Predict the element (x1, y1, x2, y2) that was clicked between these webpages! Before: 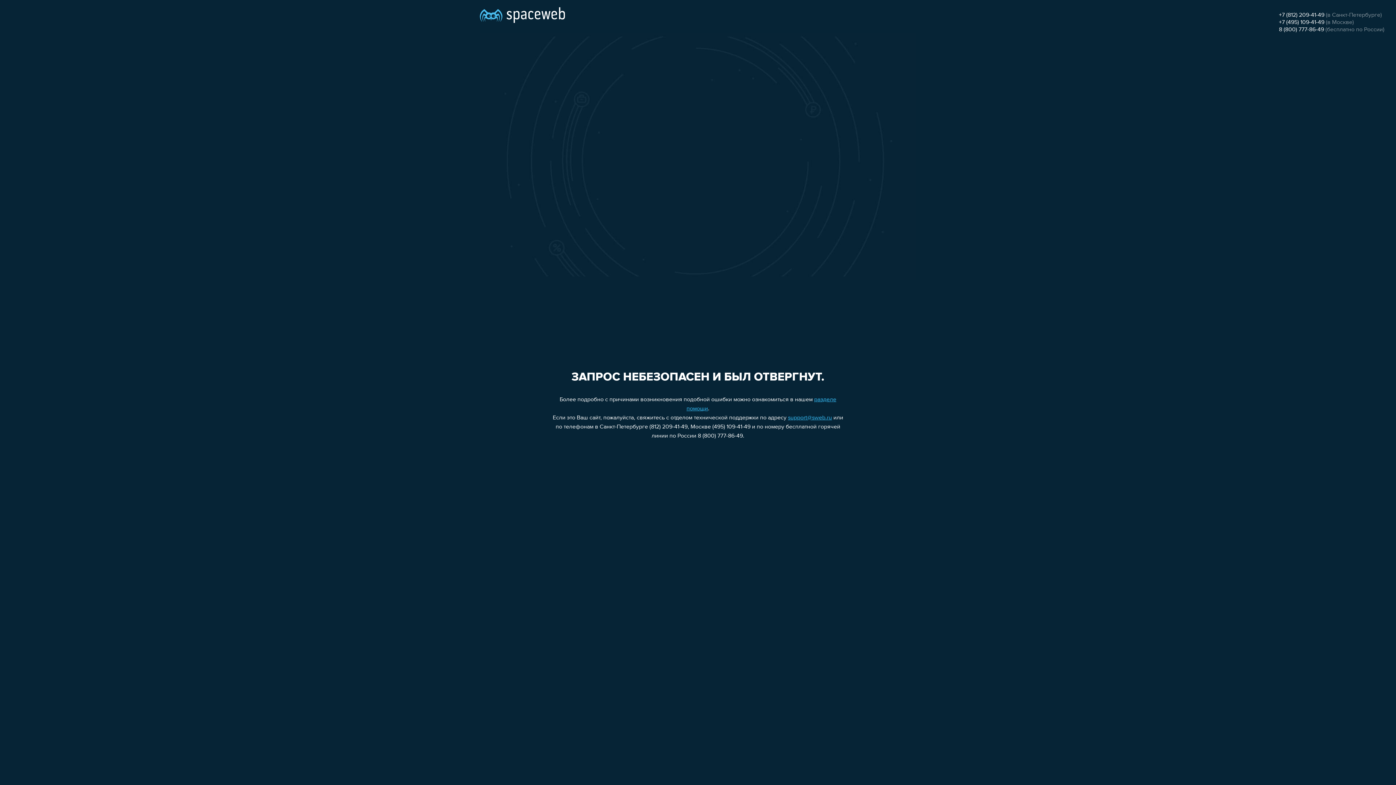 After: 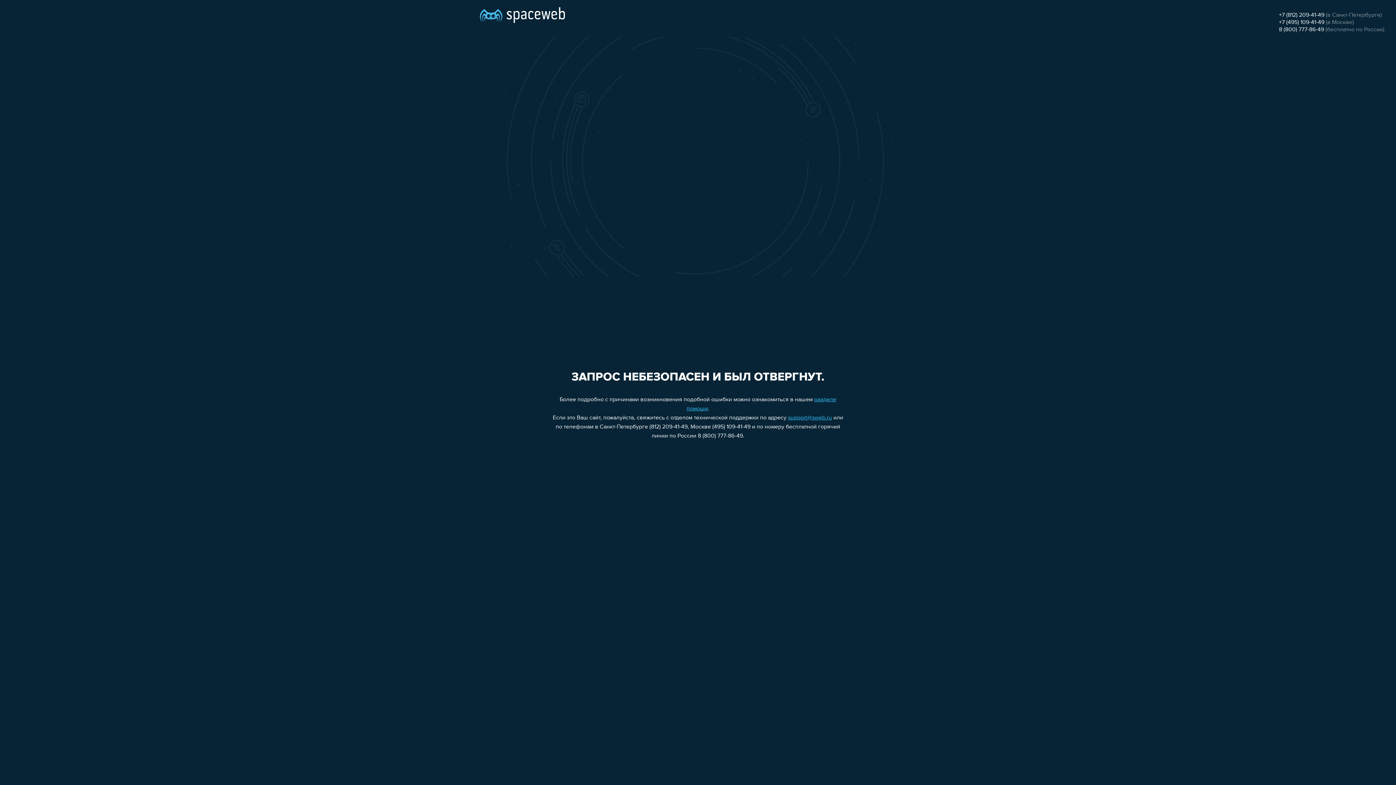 Action: bbox: (1279, 26, 1324, 32) label: 8 (800) 777-86-49